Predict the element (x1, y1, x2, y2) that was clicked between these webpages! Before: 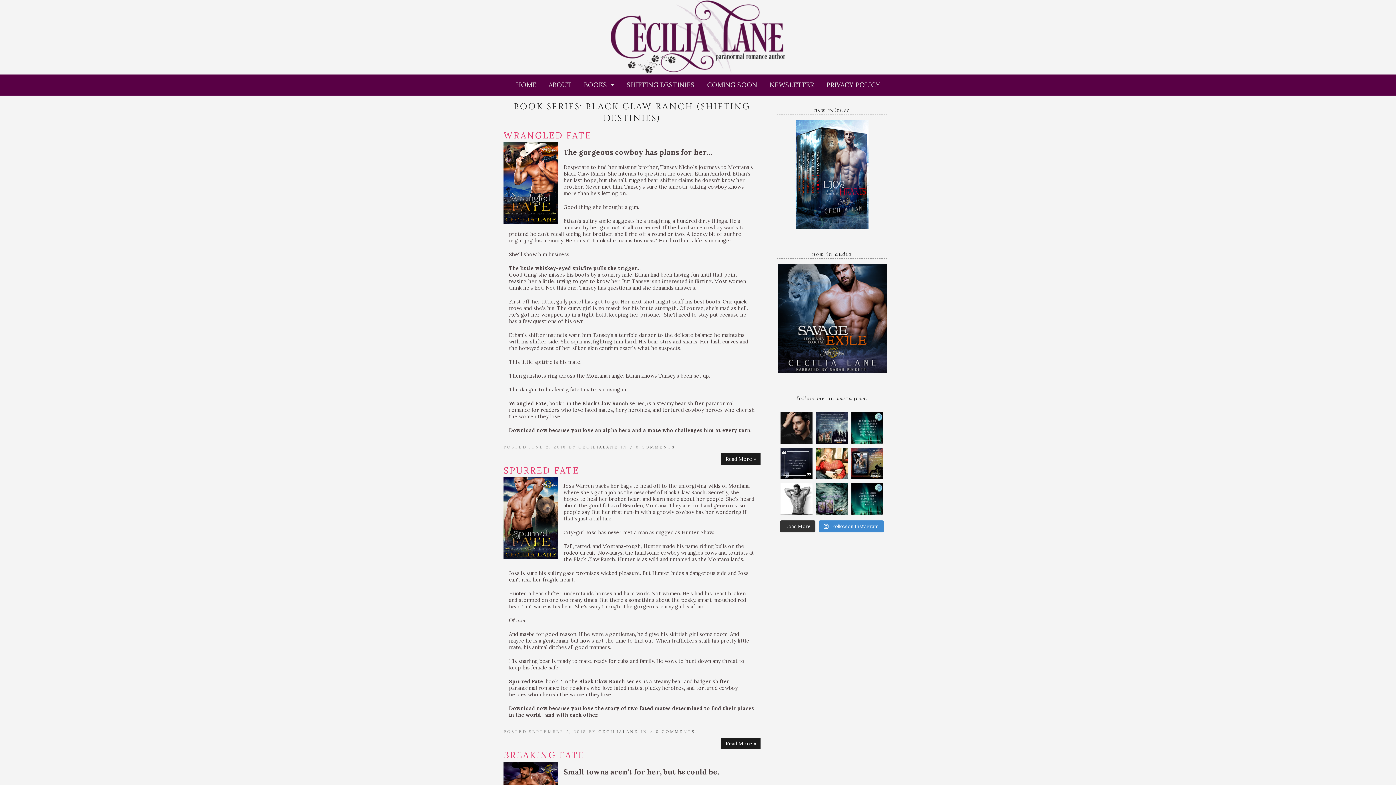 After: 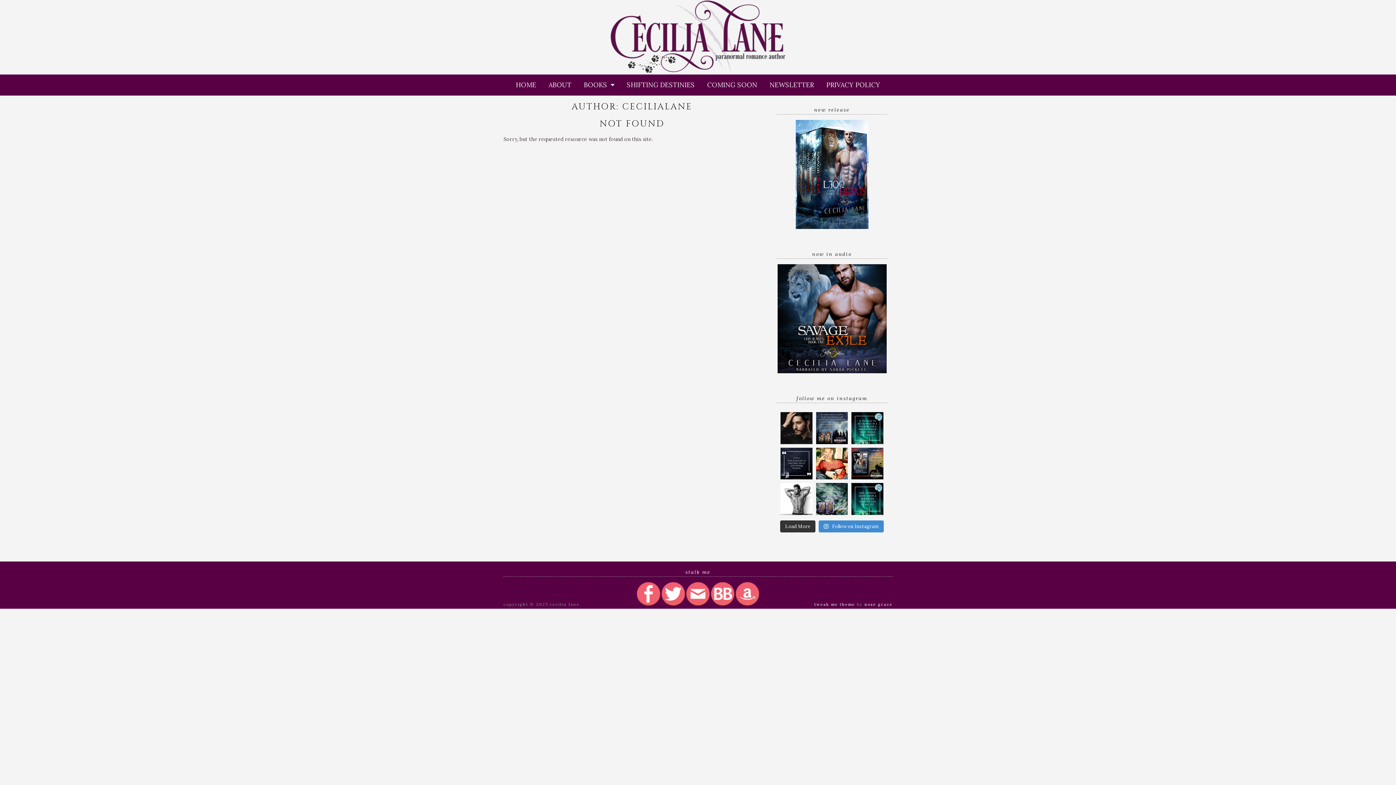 Action: bbox: (578, 444, 618, 449) label: CECILIALANE